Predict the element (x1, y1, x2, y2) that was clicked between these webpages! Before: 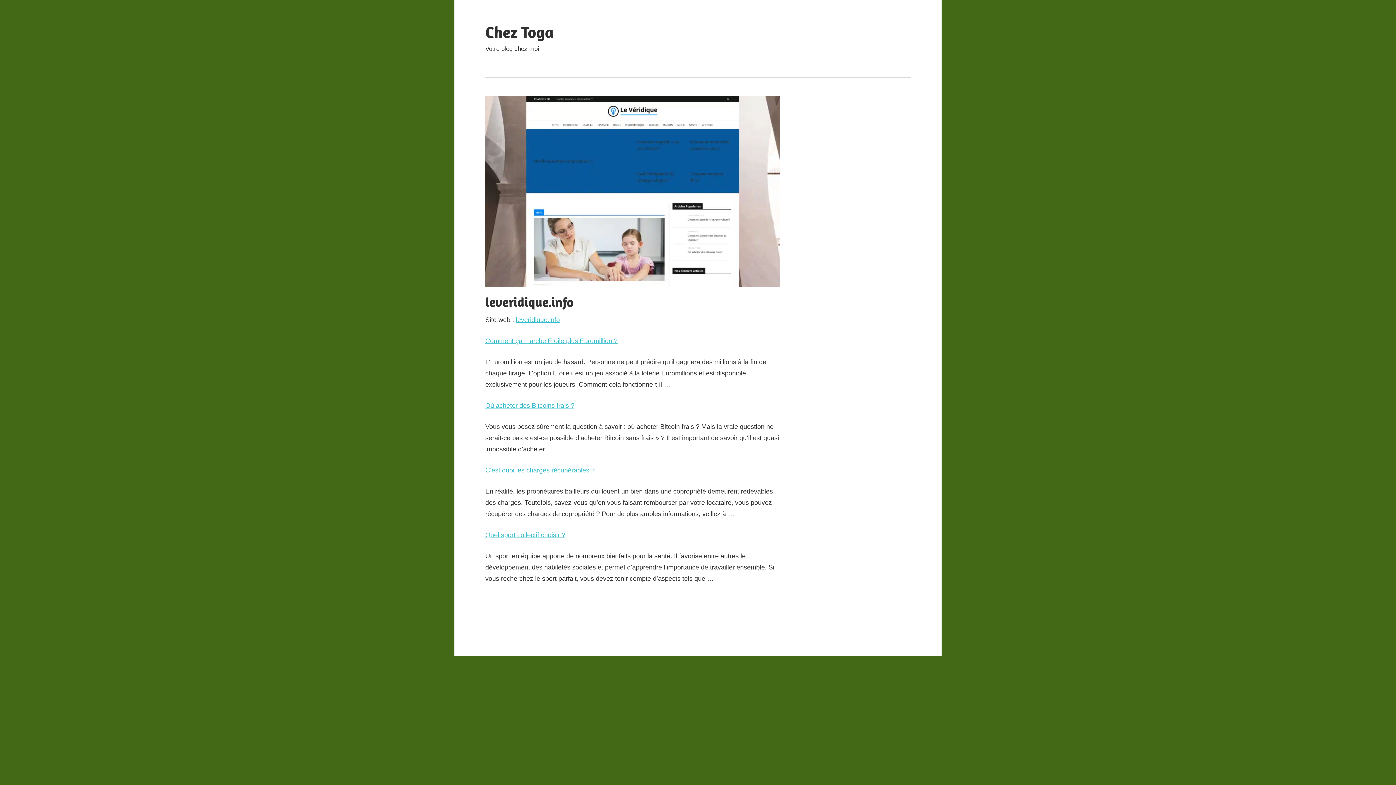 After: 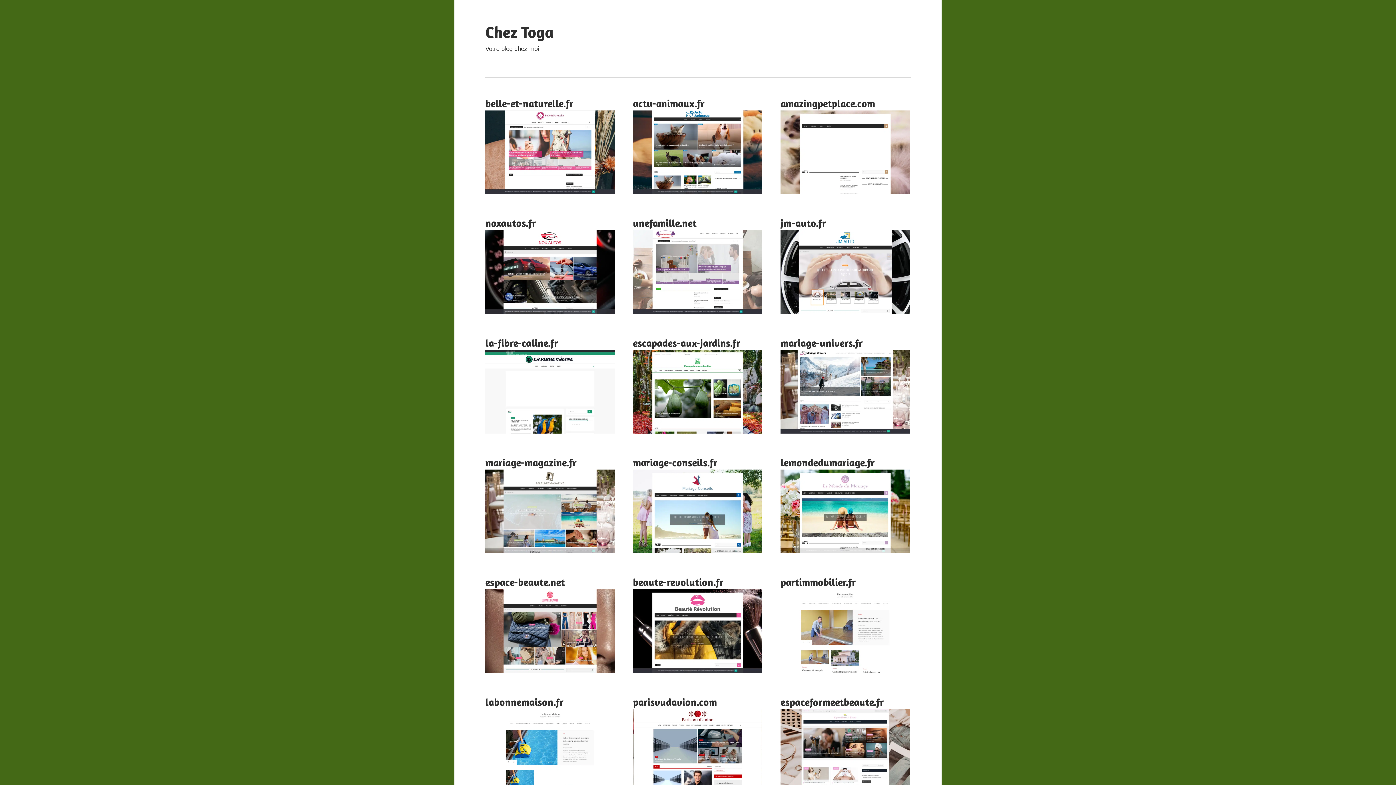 Action: label: Chez Toga bbox: (485, 22, 553, 41)